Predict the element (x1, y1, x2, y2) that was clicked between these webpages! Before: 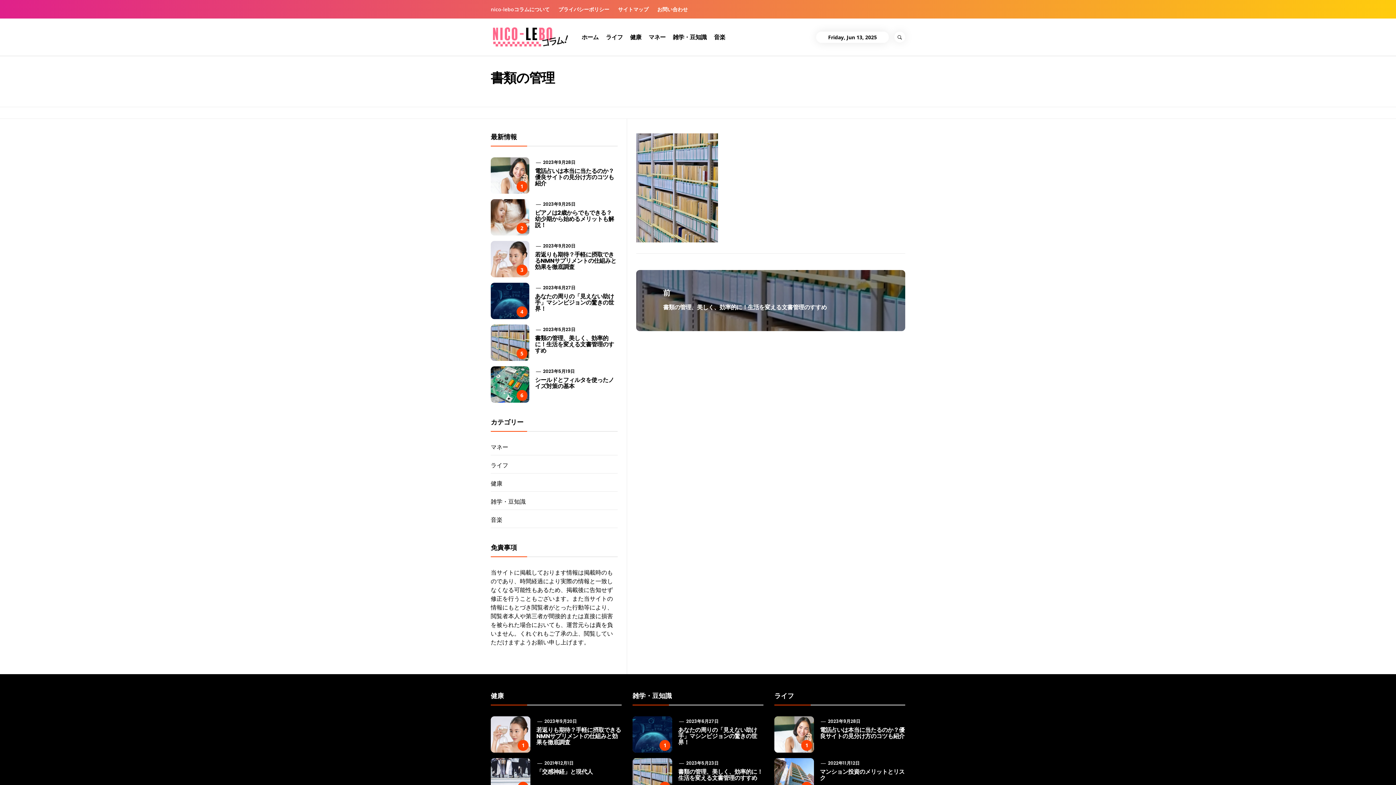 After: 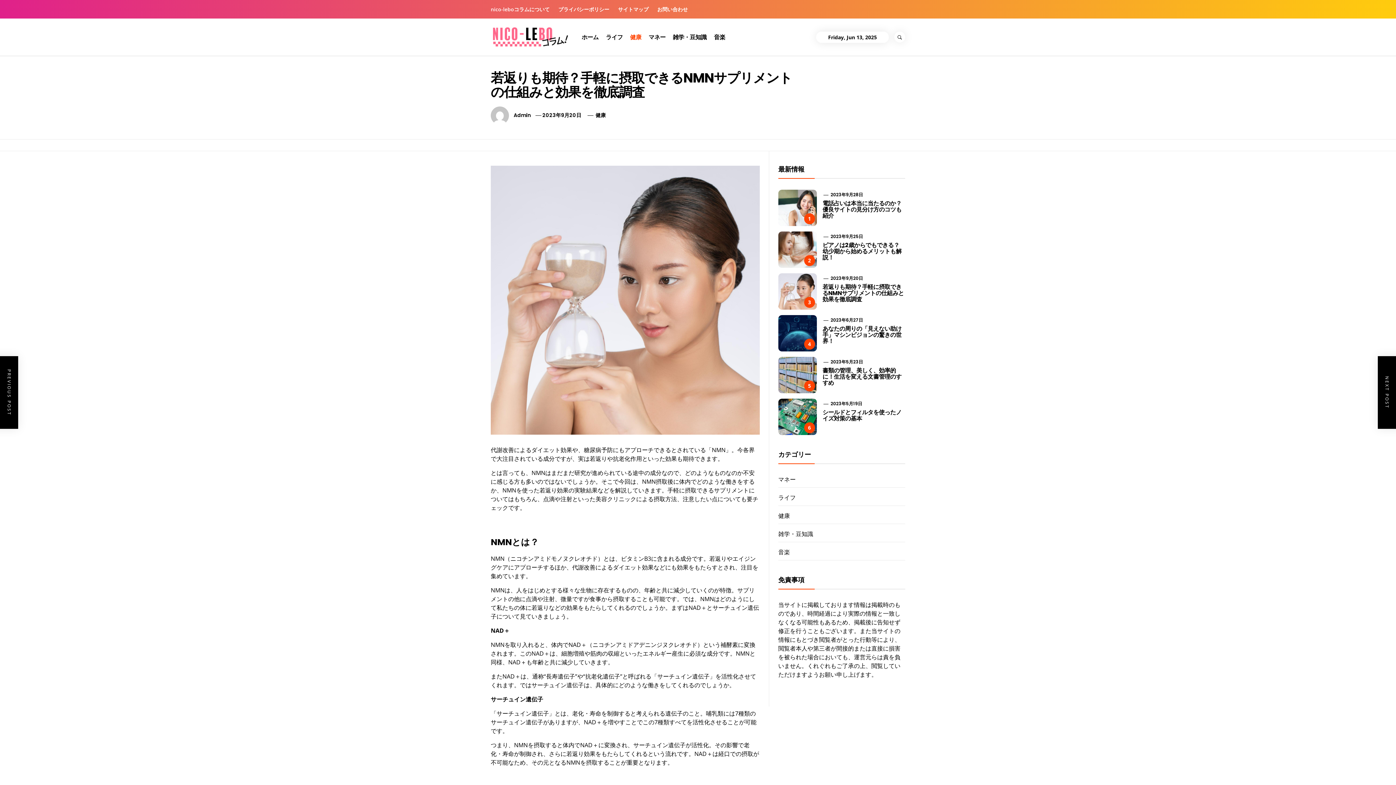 Action: label: 若返りも期待？手軽に摂取できるNMNサプリメントの仕組みと効果を徹底調査 bbox: (725, 759, 906, 766)